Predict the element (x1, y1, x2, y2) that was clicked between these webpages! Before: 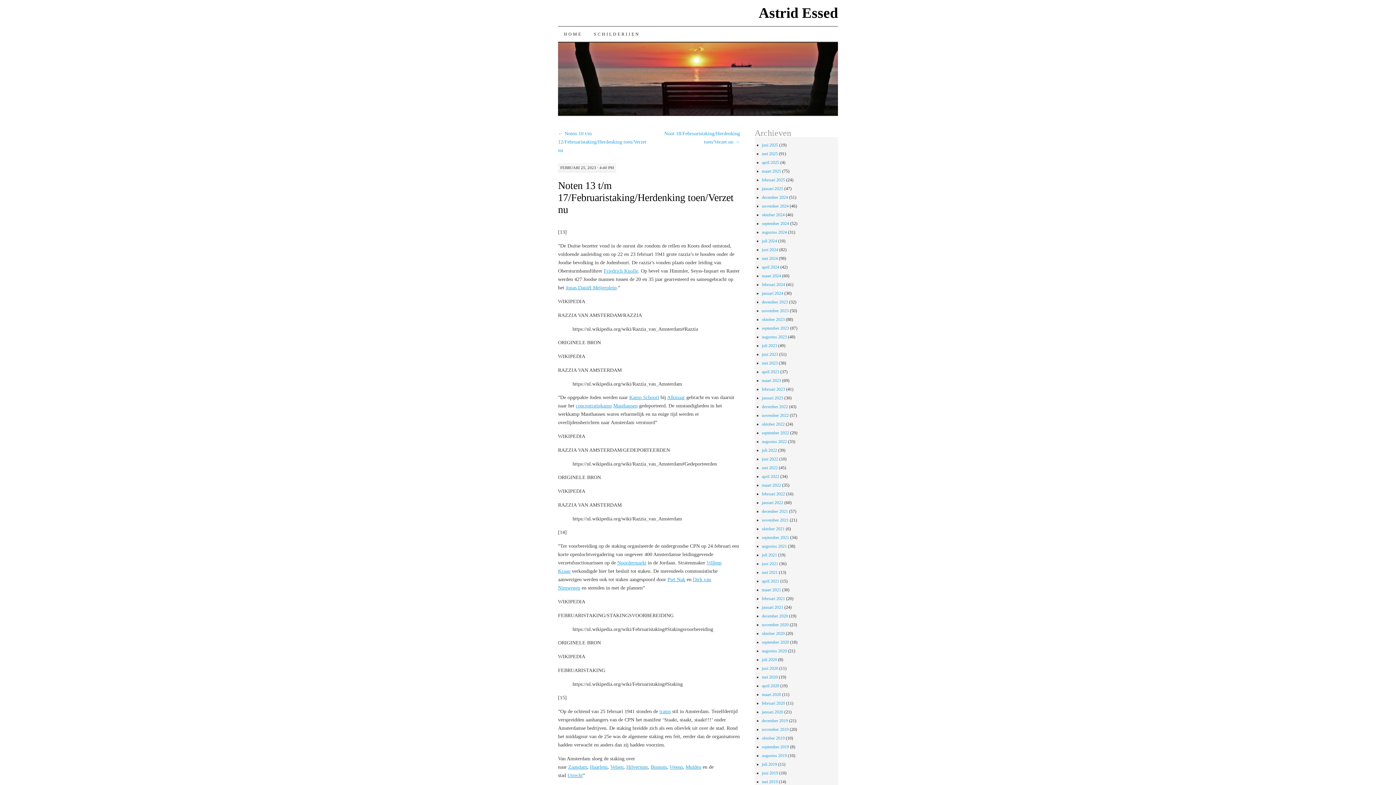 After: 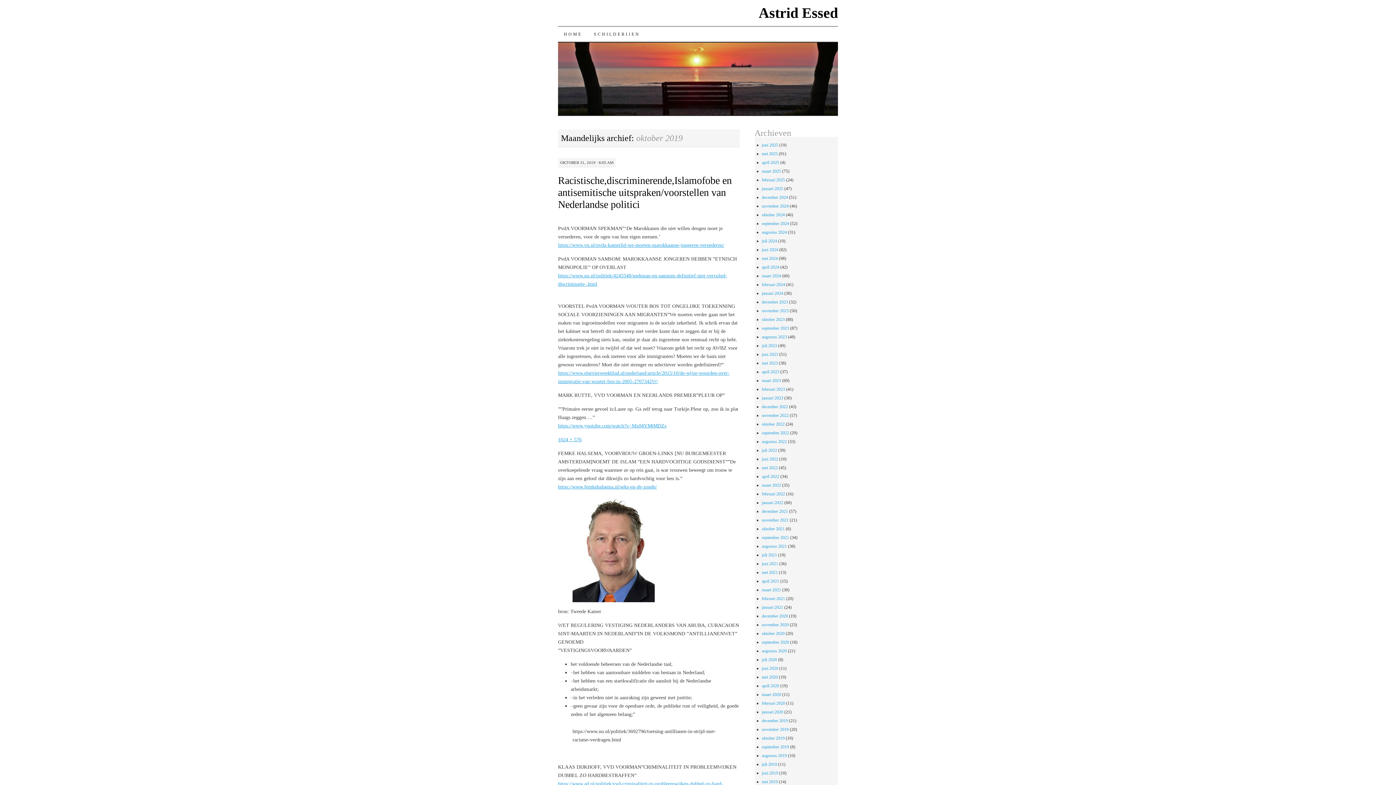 Action: label: oktober 2019 bbox: (762, 736, 784, 741)